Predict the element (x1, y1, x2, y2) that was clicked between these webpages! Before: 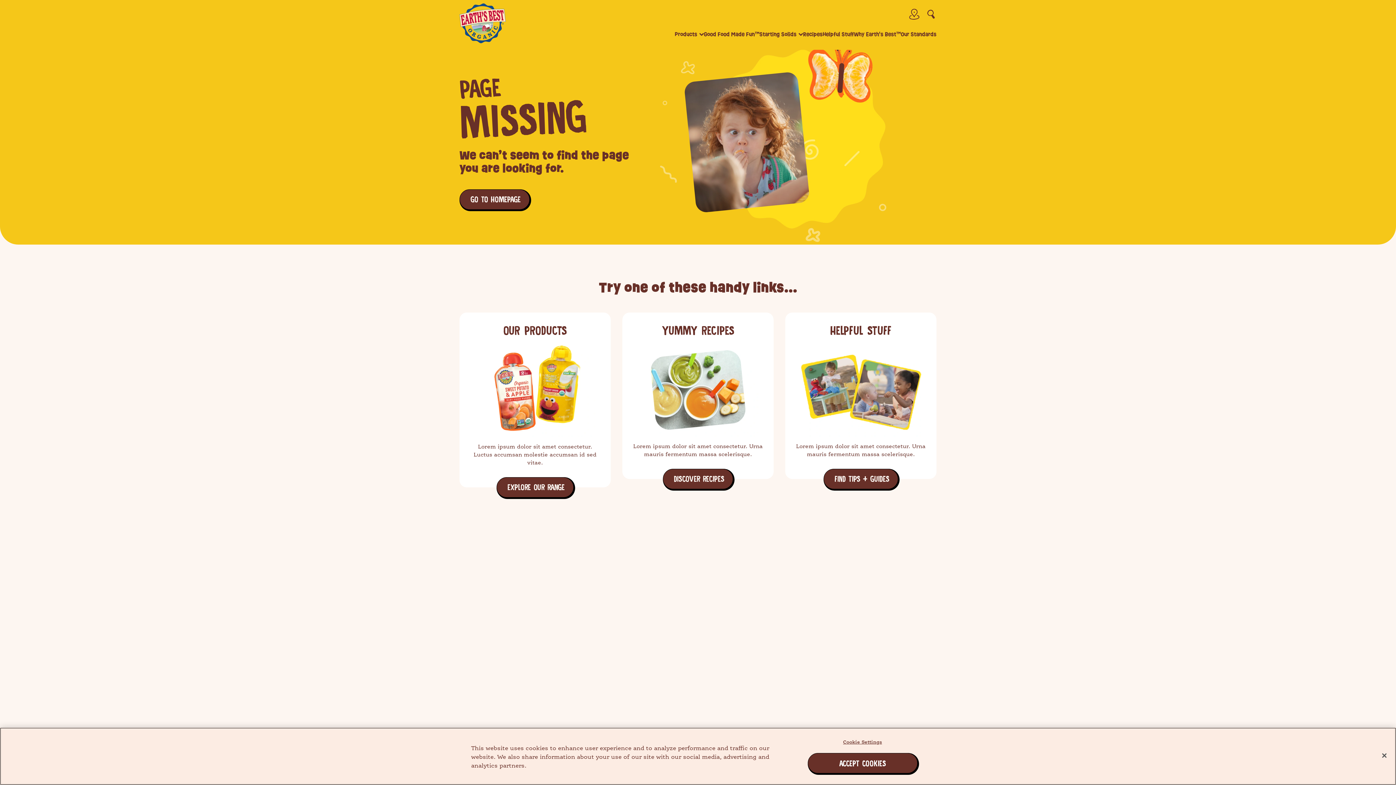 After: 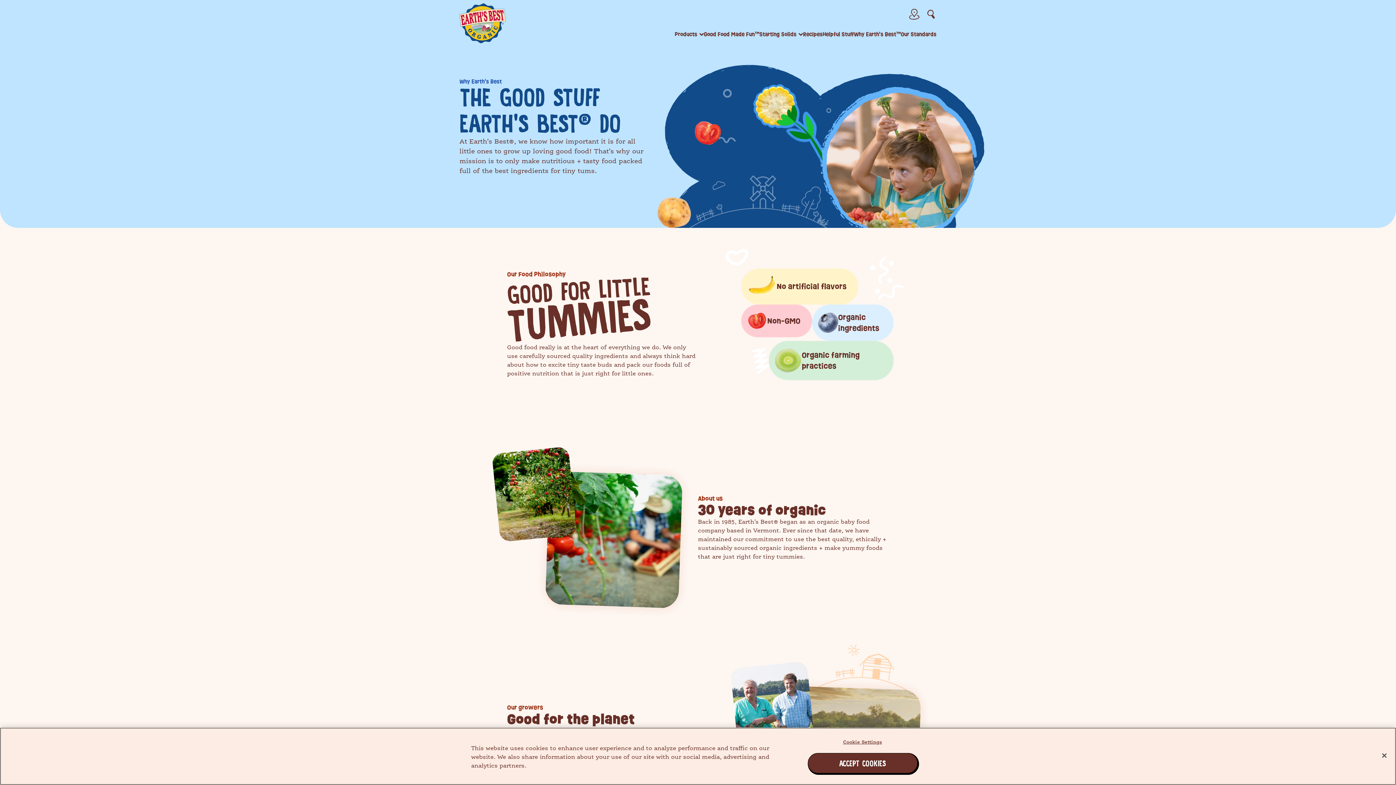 Action: bbox: (854, 31, 901, 43) label: Why Earth's Best™